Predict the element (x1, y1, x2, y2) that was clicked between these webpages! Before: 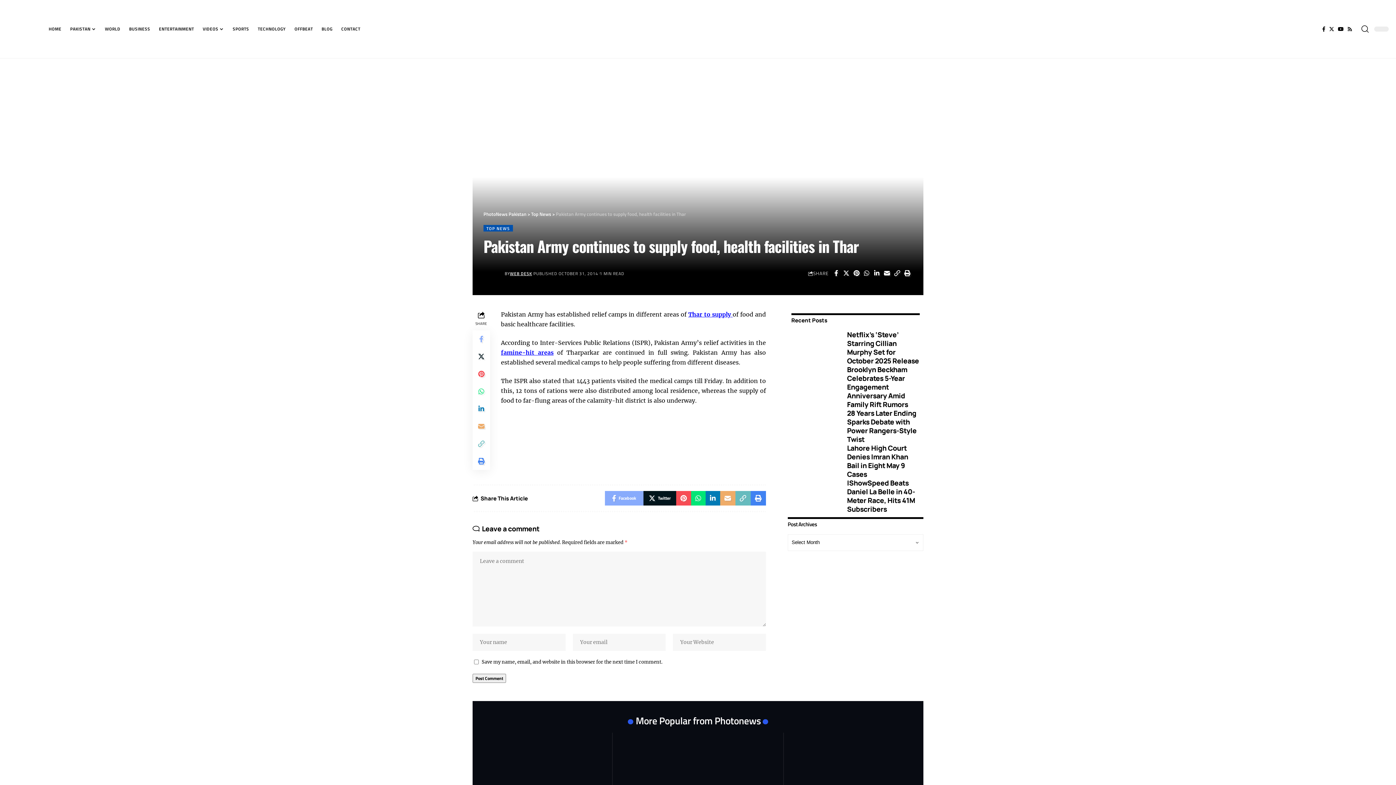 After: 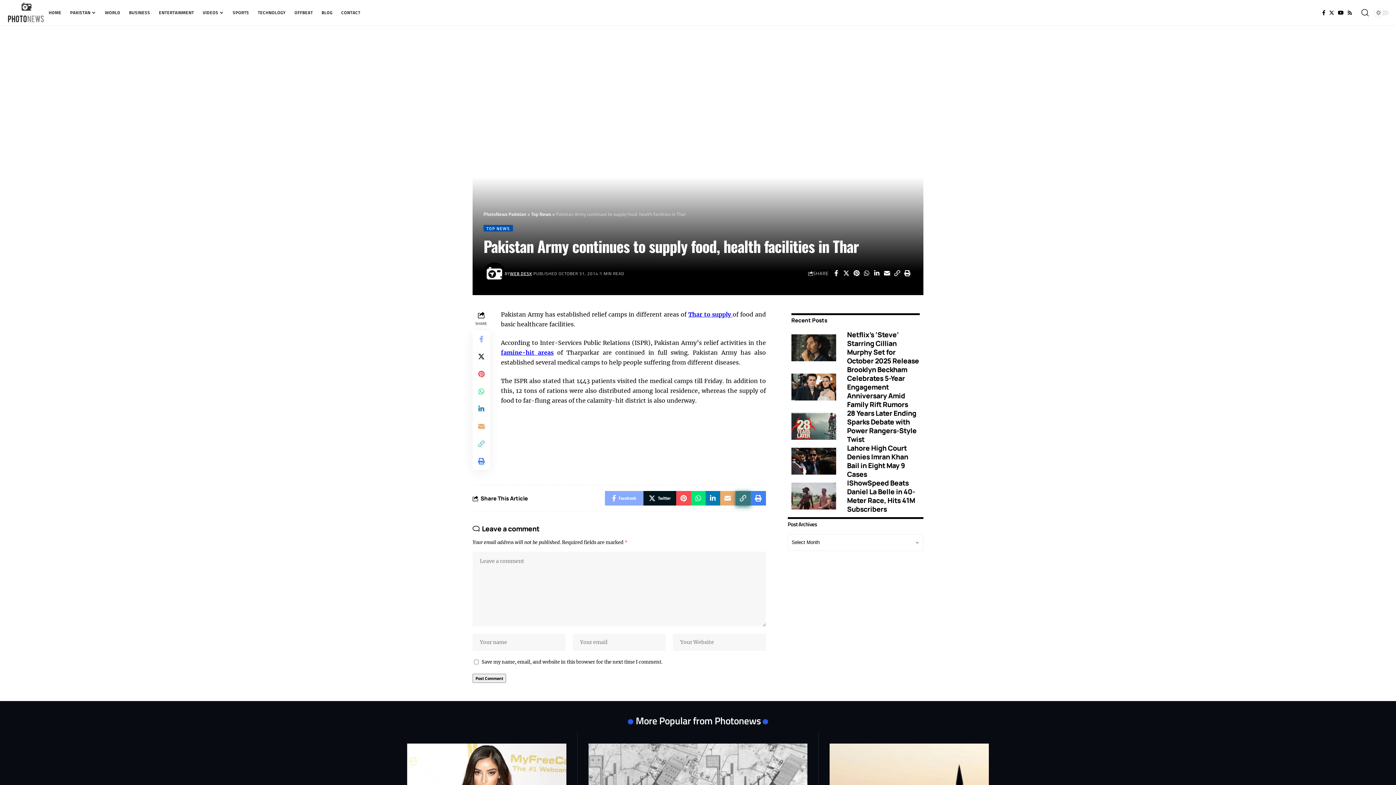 Action: bbox: (735, 491, 750, 505)